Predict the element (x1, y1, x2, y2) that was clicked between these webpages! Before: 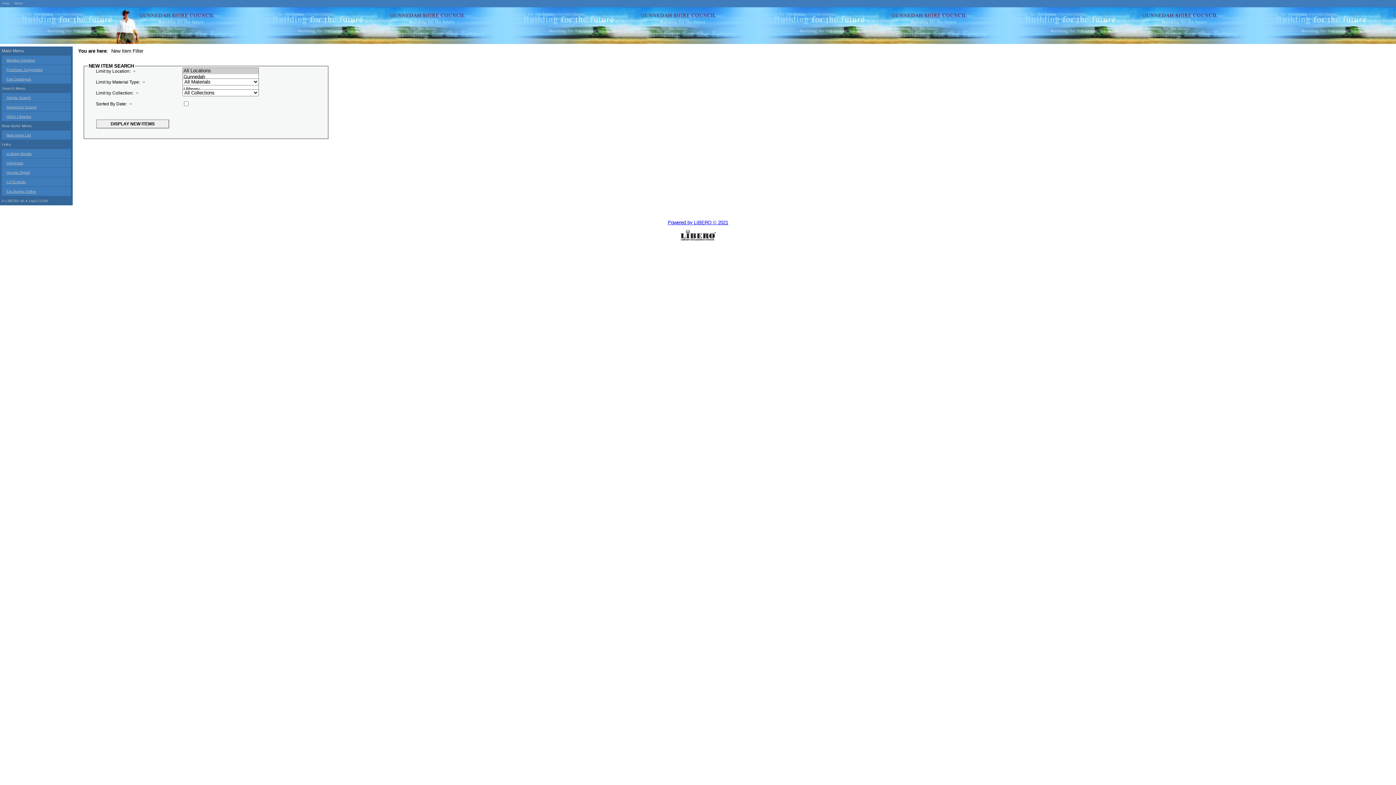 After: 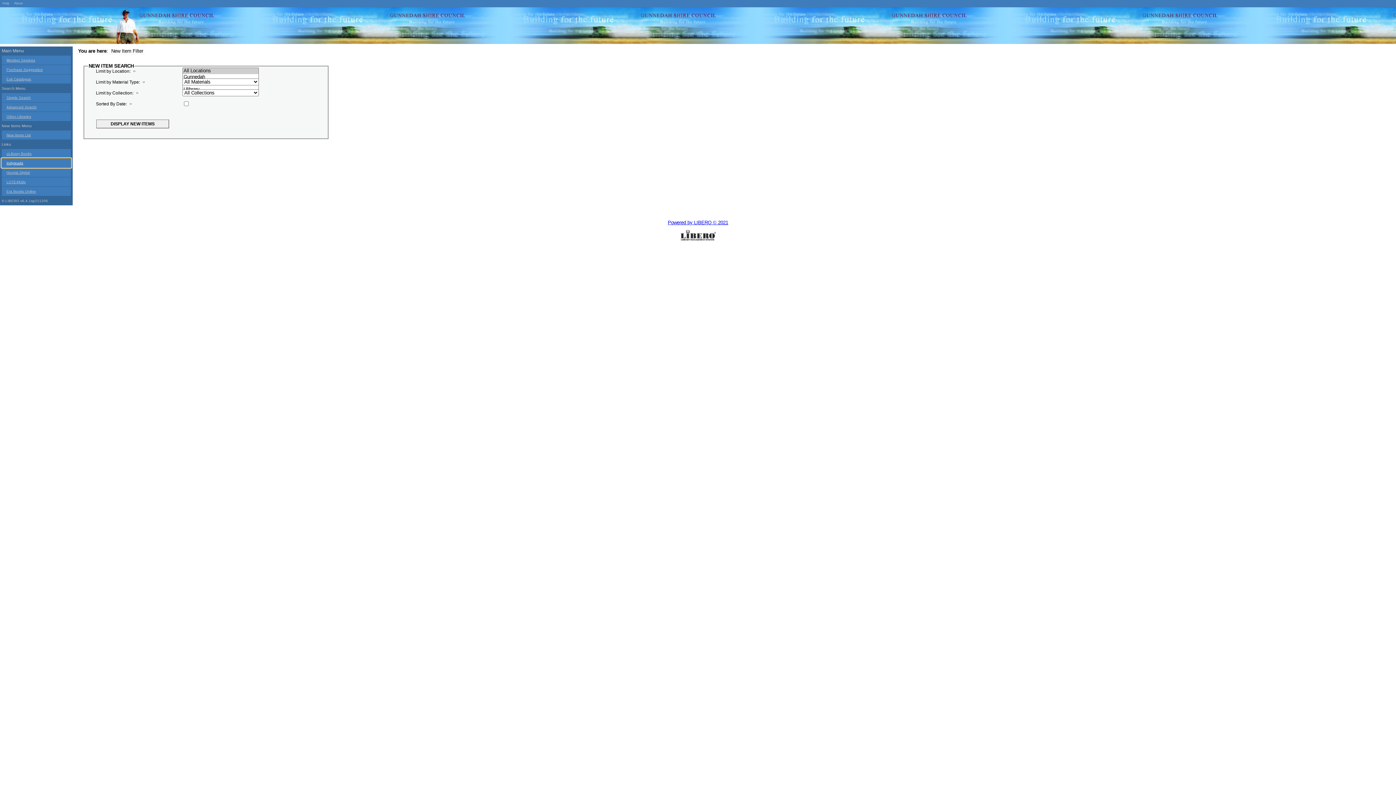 Action: label: Indyreads bbox: (1, 158, 70, 167)